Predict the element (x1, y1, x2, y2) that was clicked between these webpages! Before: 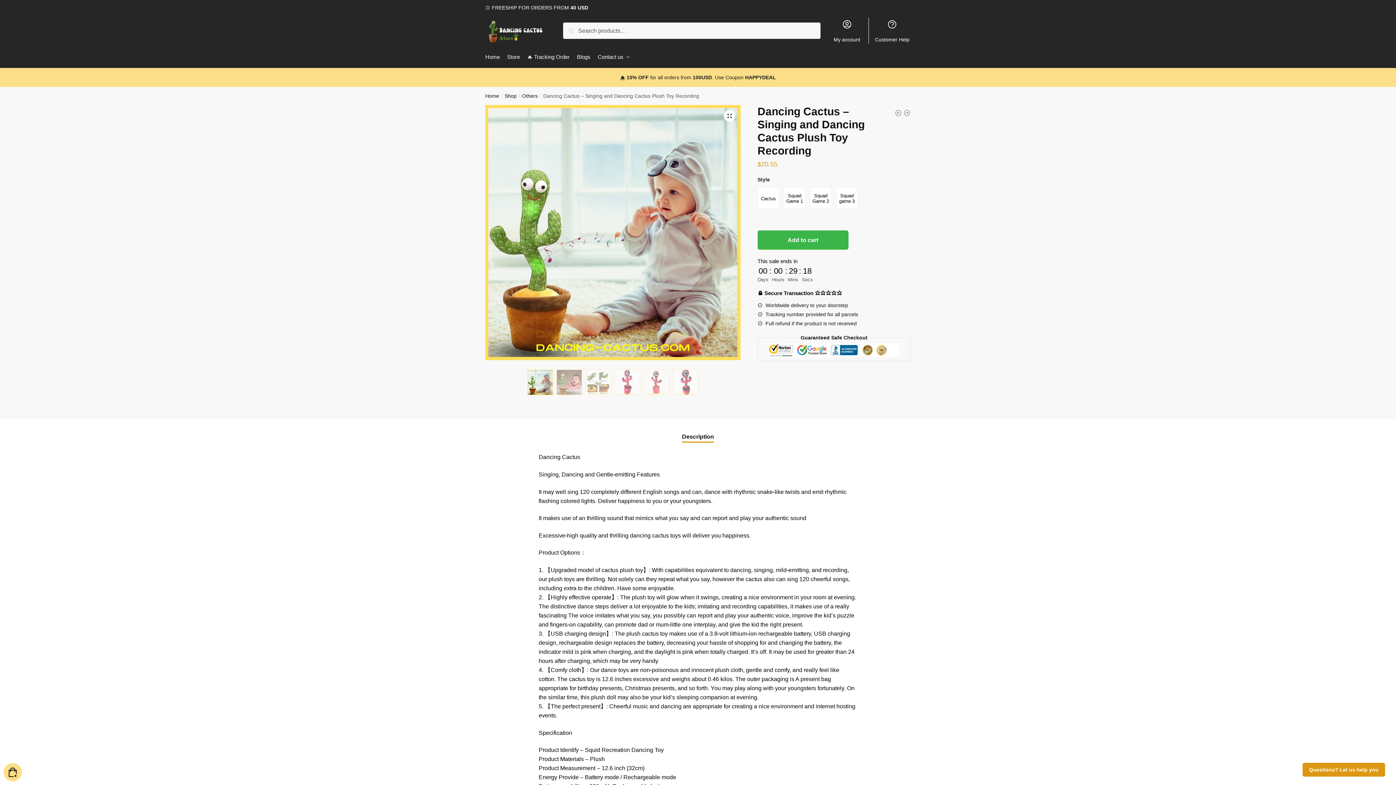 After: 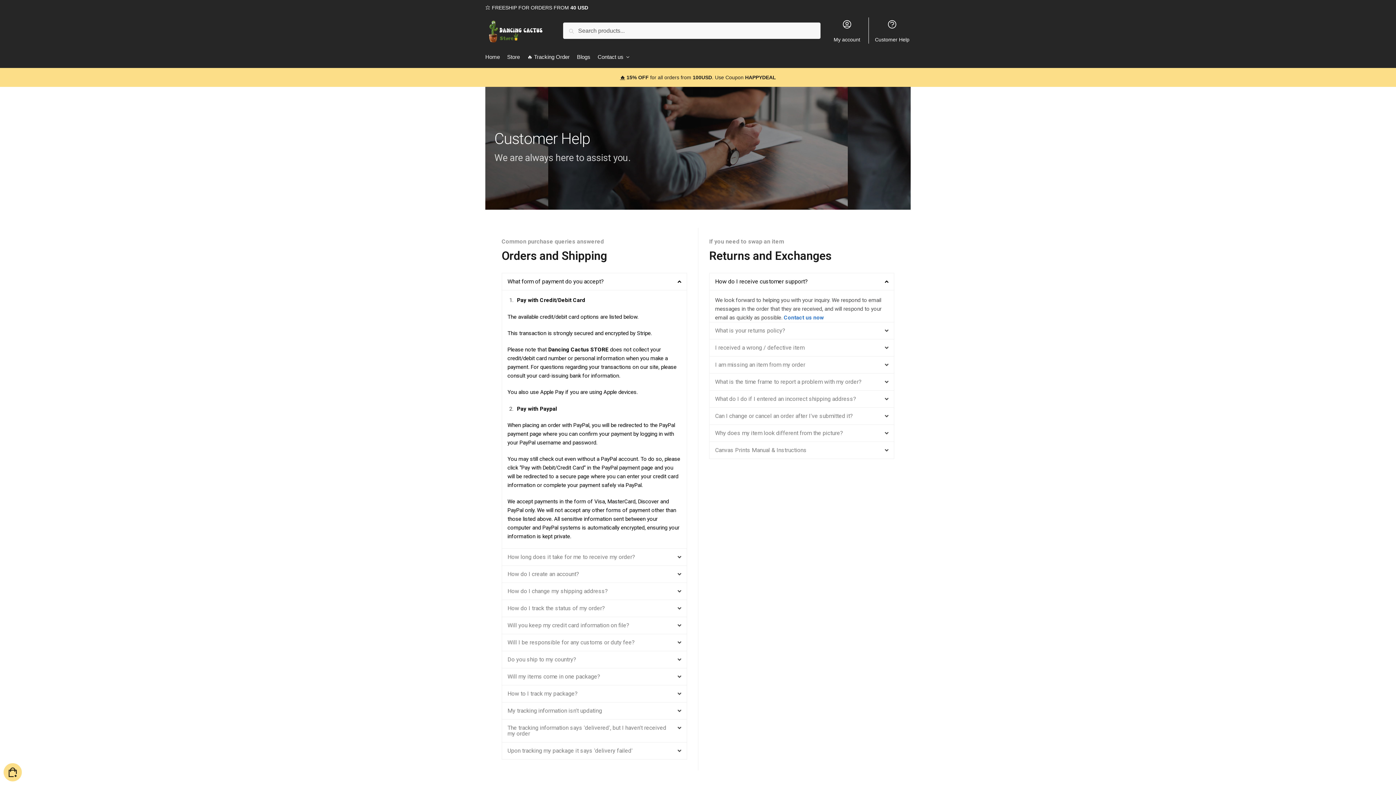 Action: label: Customer Help bbox: (870, 17, 914, 43)